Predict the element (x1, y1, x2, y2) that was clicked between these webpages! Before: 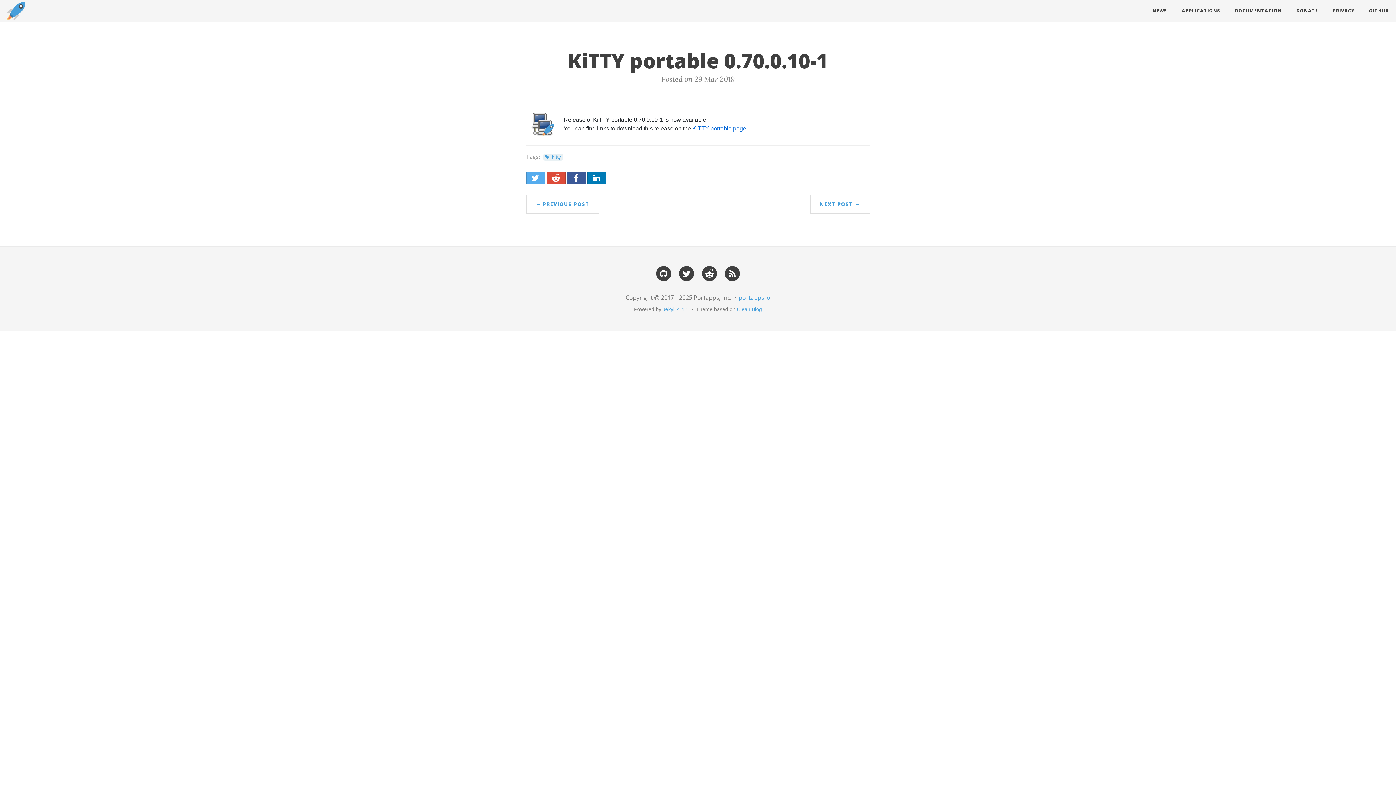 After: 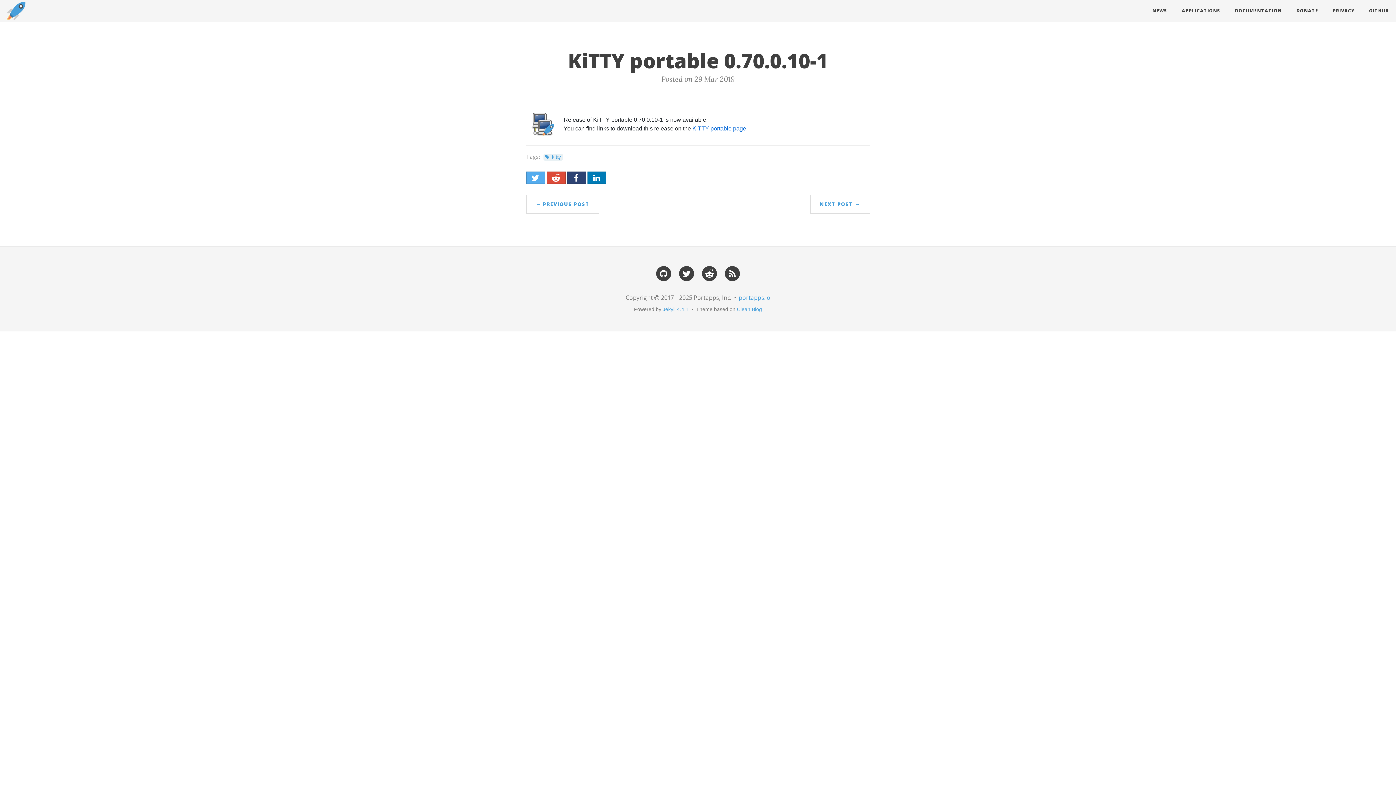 Action: bbox: (567, 171, 586, 183)